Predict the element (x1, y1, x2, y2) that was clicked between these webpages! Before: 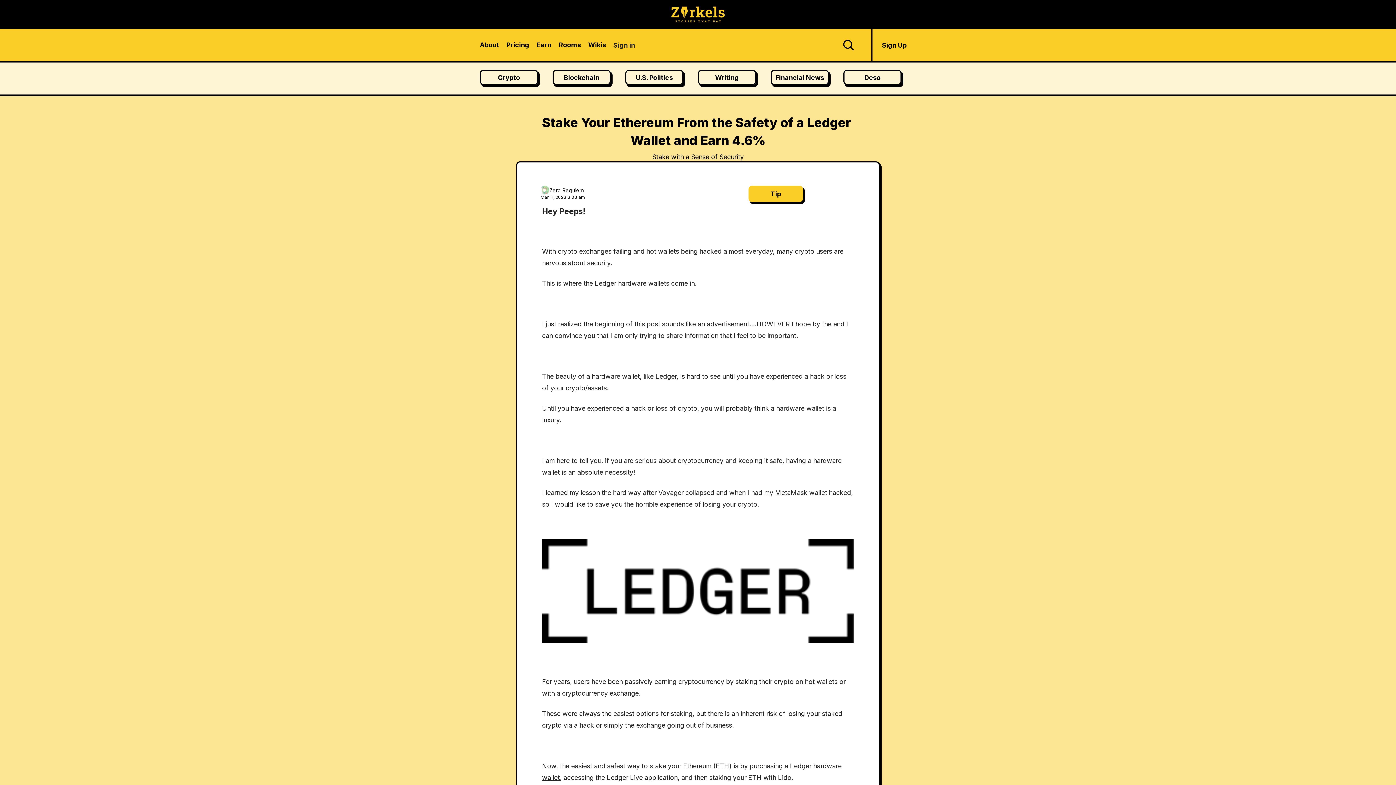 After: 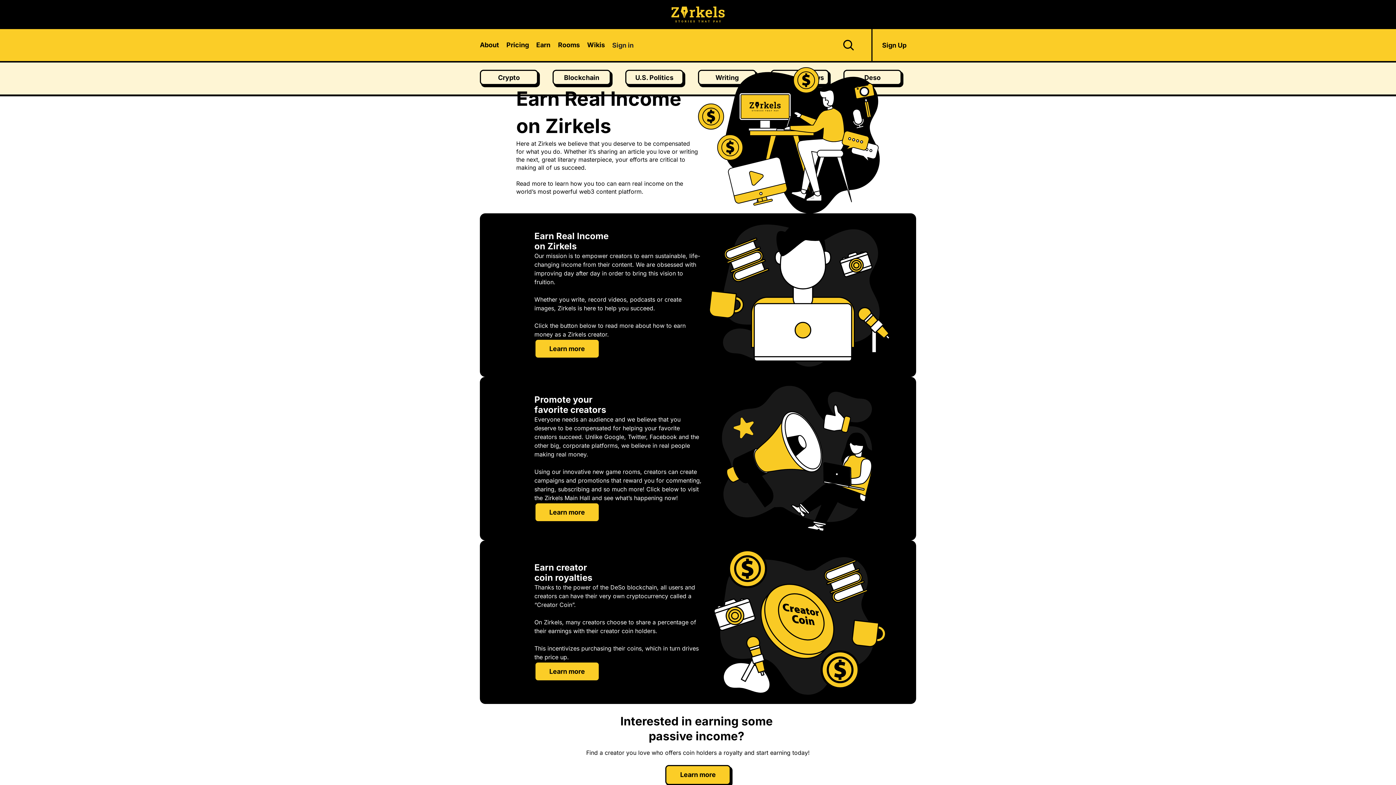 Action: label: Earn bbox: (536, 40, 551, 49)